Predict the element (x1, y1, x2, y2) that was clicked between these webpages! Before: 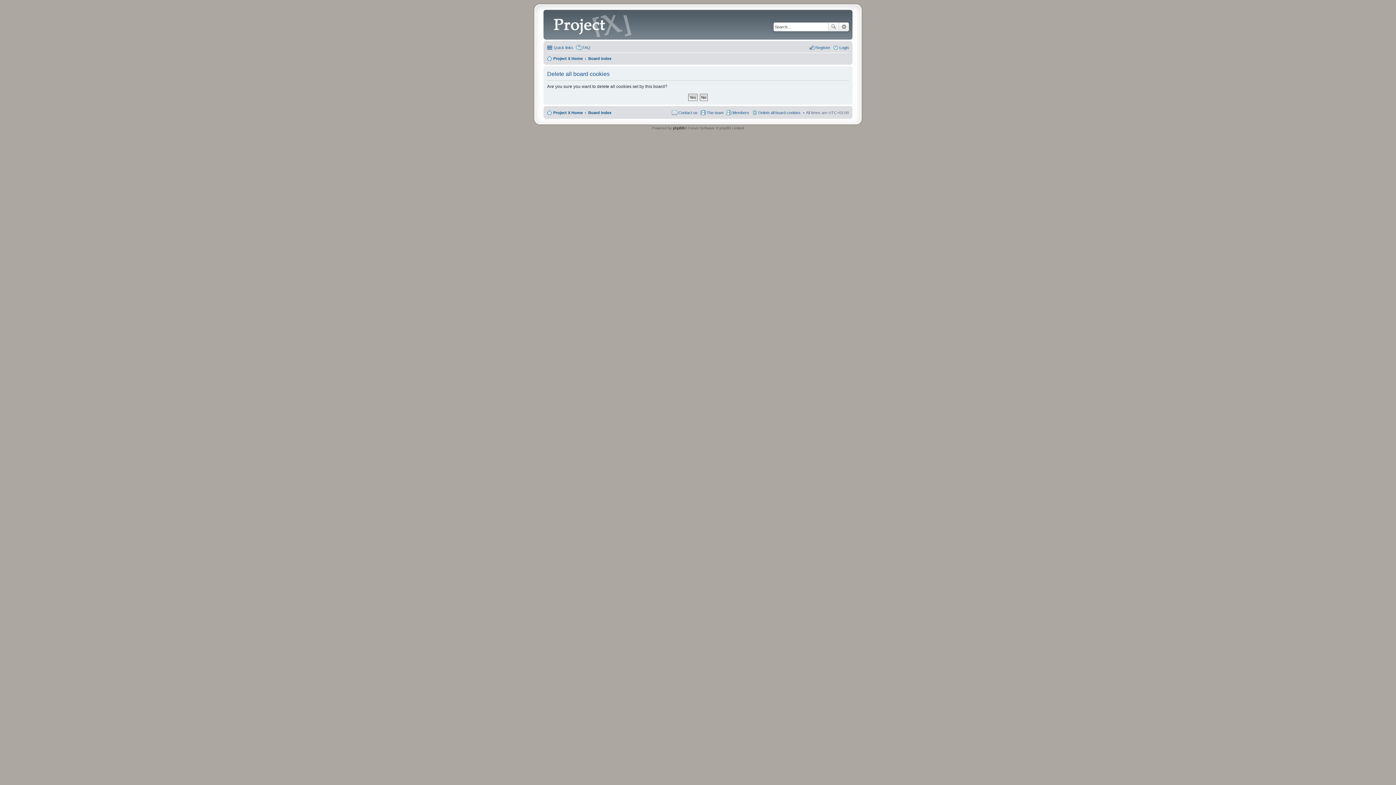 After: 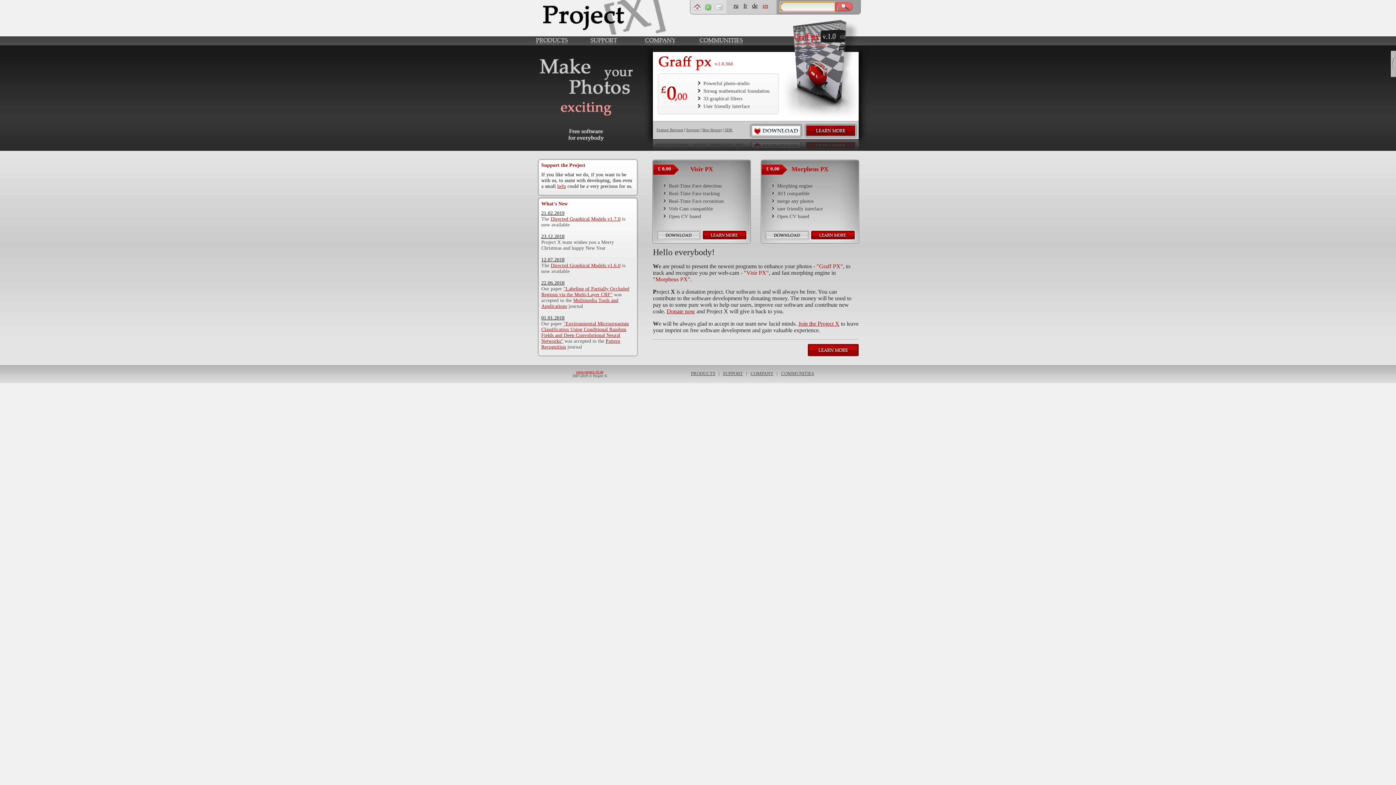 Action: bbox: (547, 54, 582, 62) label: Project X Home